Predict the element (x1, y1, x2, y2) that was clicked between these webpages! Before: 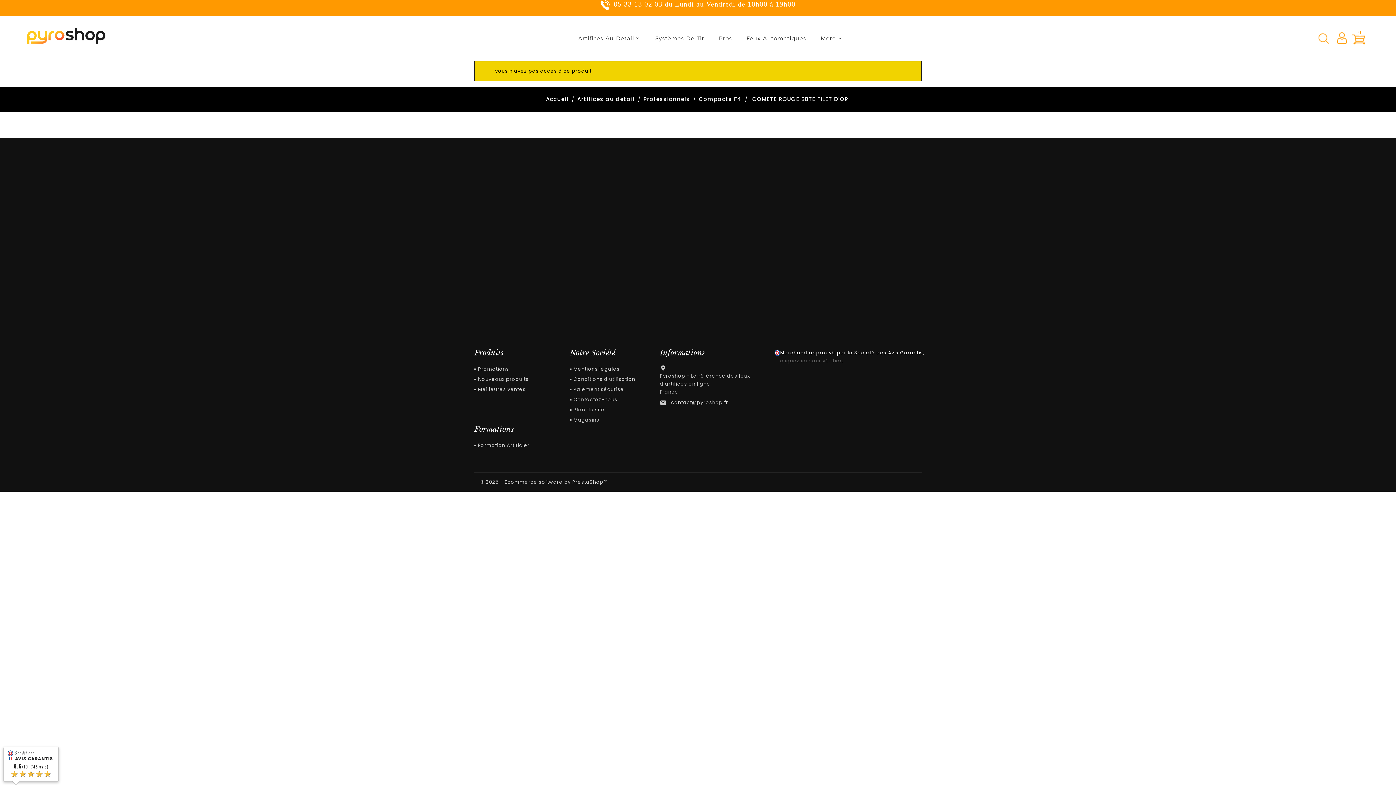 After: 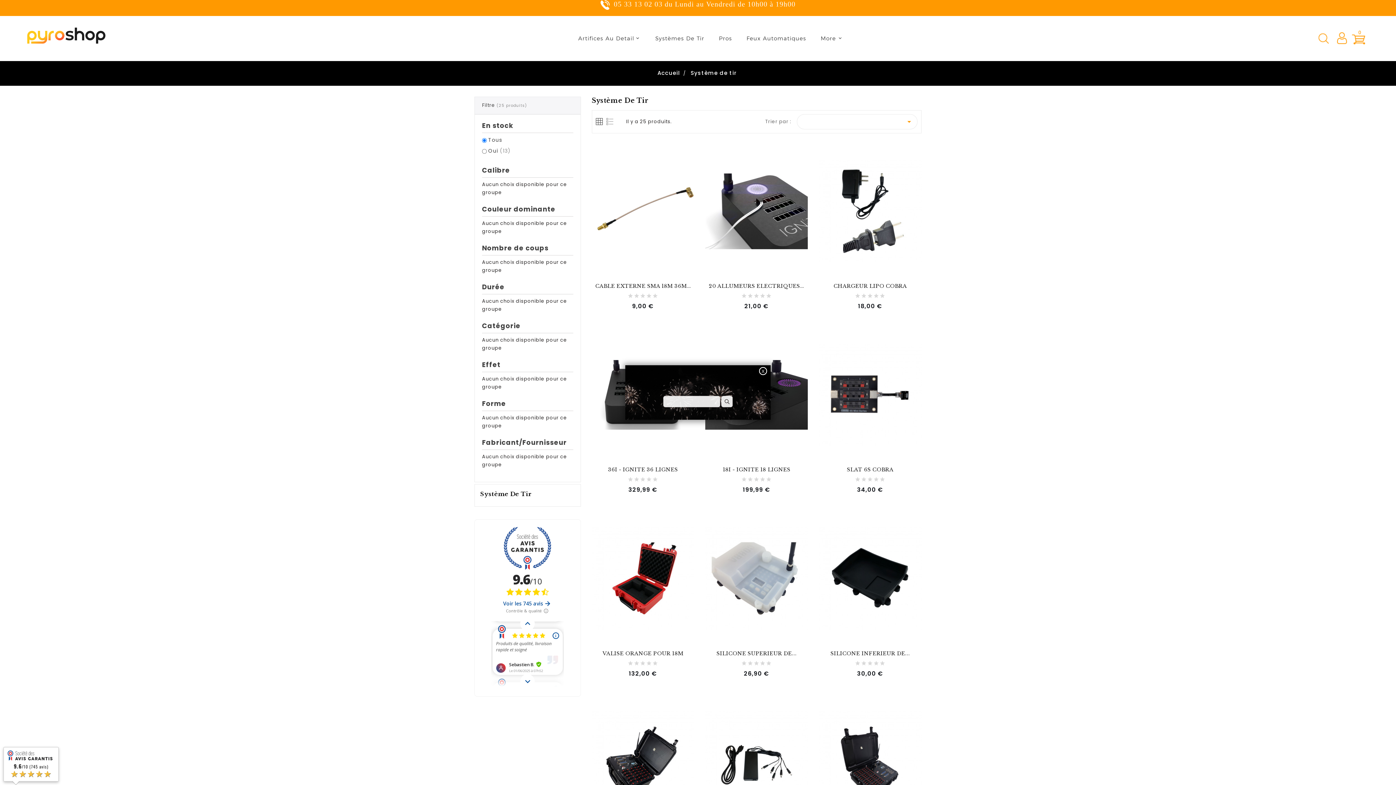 Action: label: Systèmes De Tir bbox: (650, 16, 710, 61)